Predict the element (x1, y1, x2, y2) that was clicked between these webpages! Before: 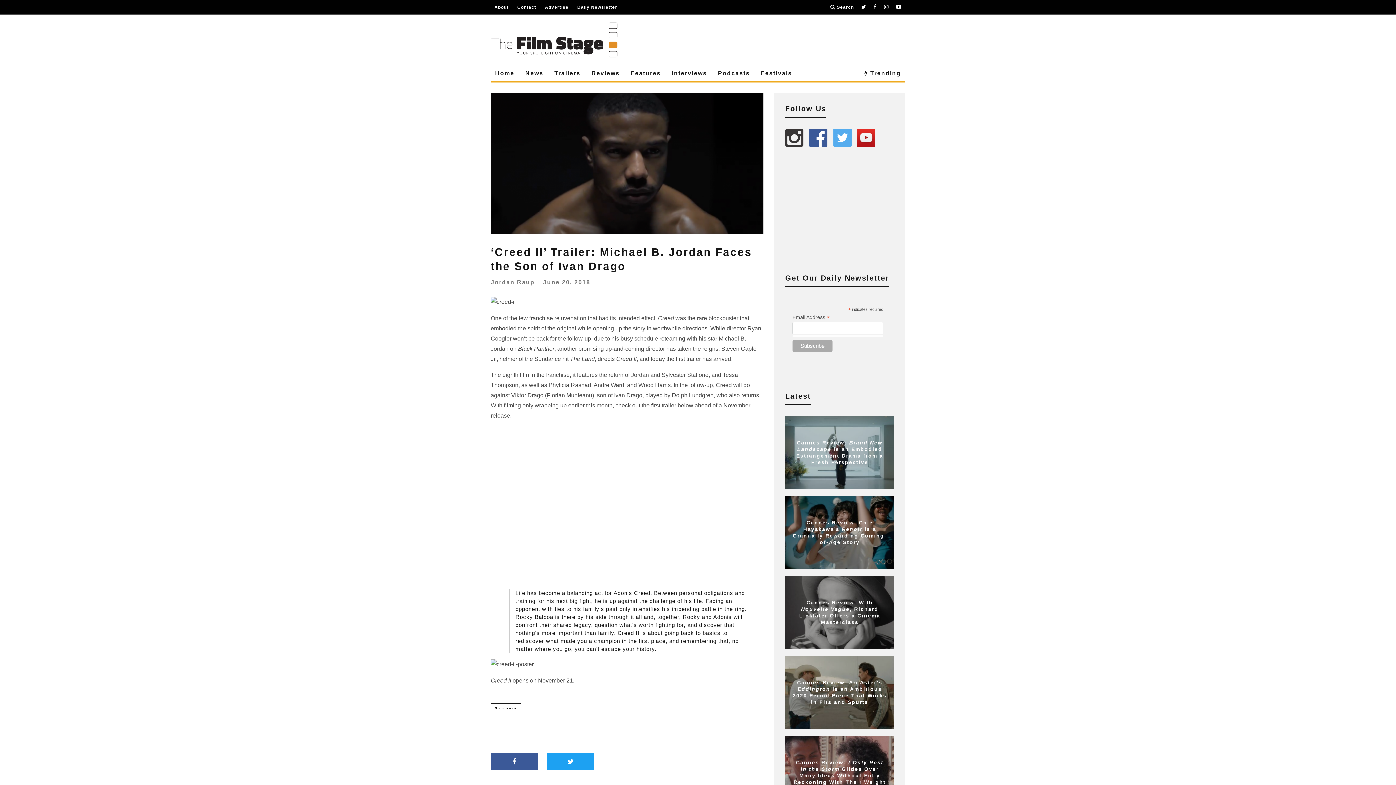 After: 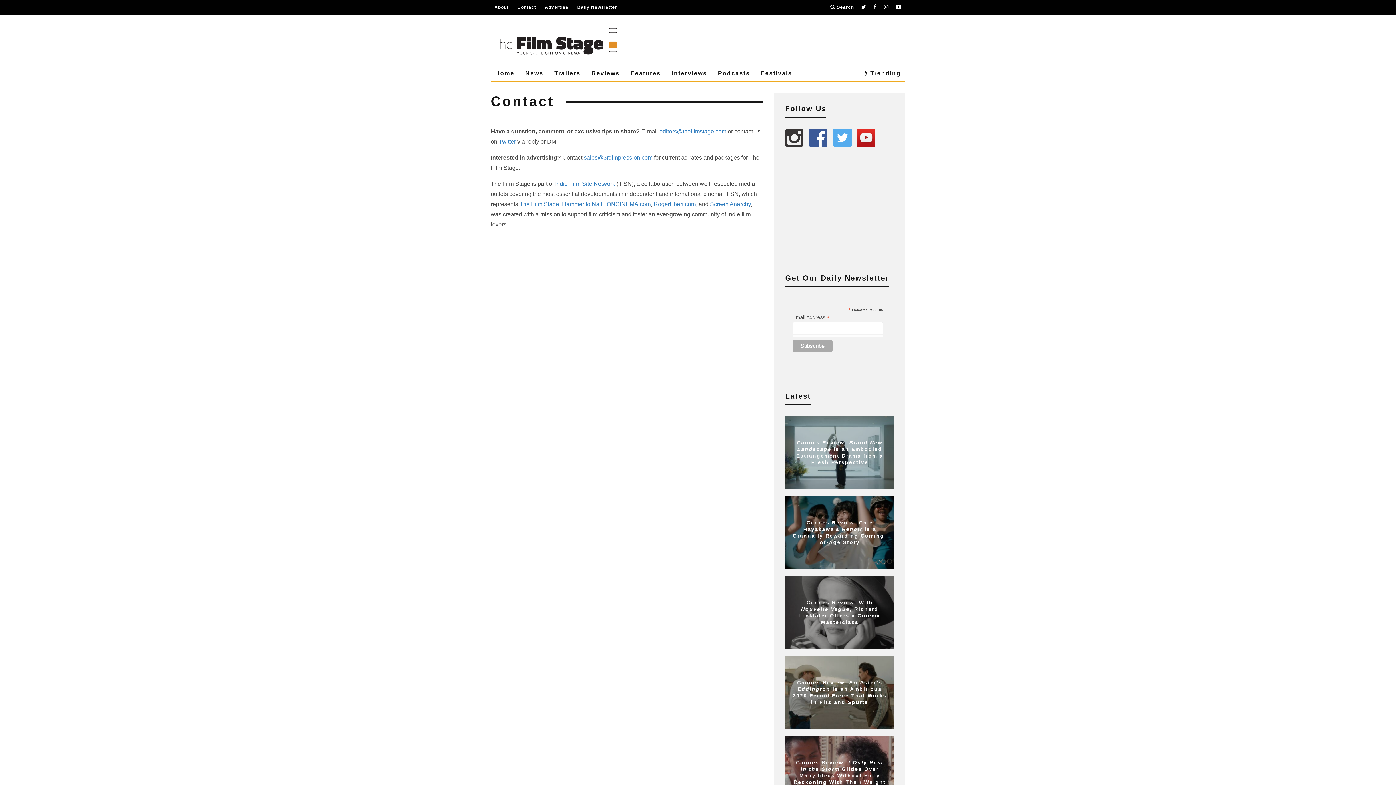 Action: label: Contact bbox: (517, 0, 536, 14)